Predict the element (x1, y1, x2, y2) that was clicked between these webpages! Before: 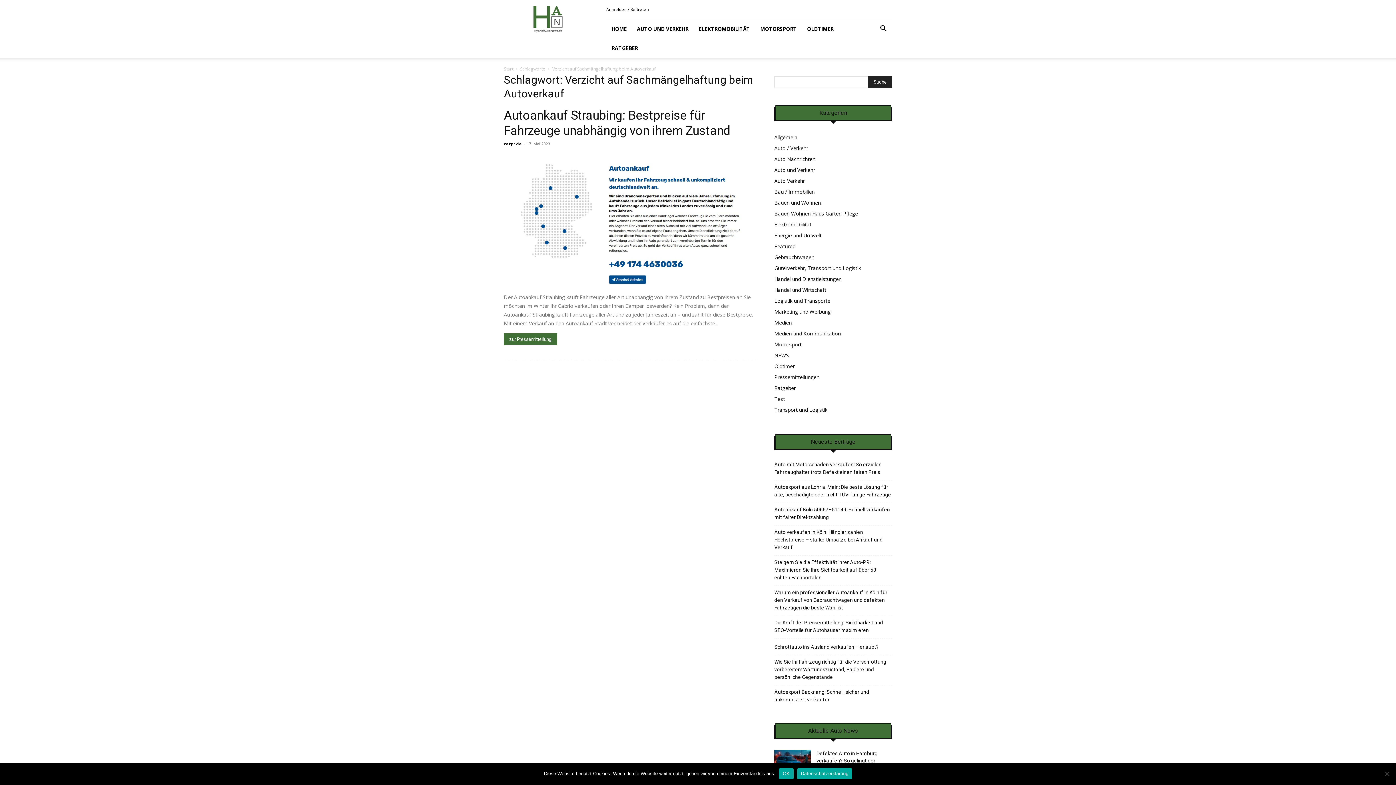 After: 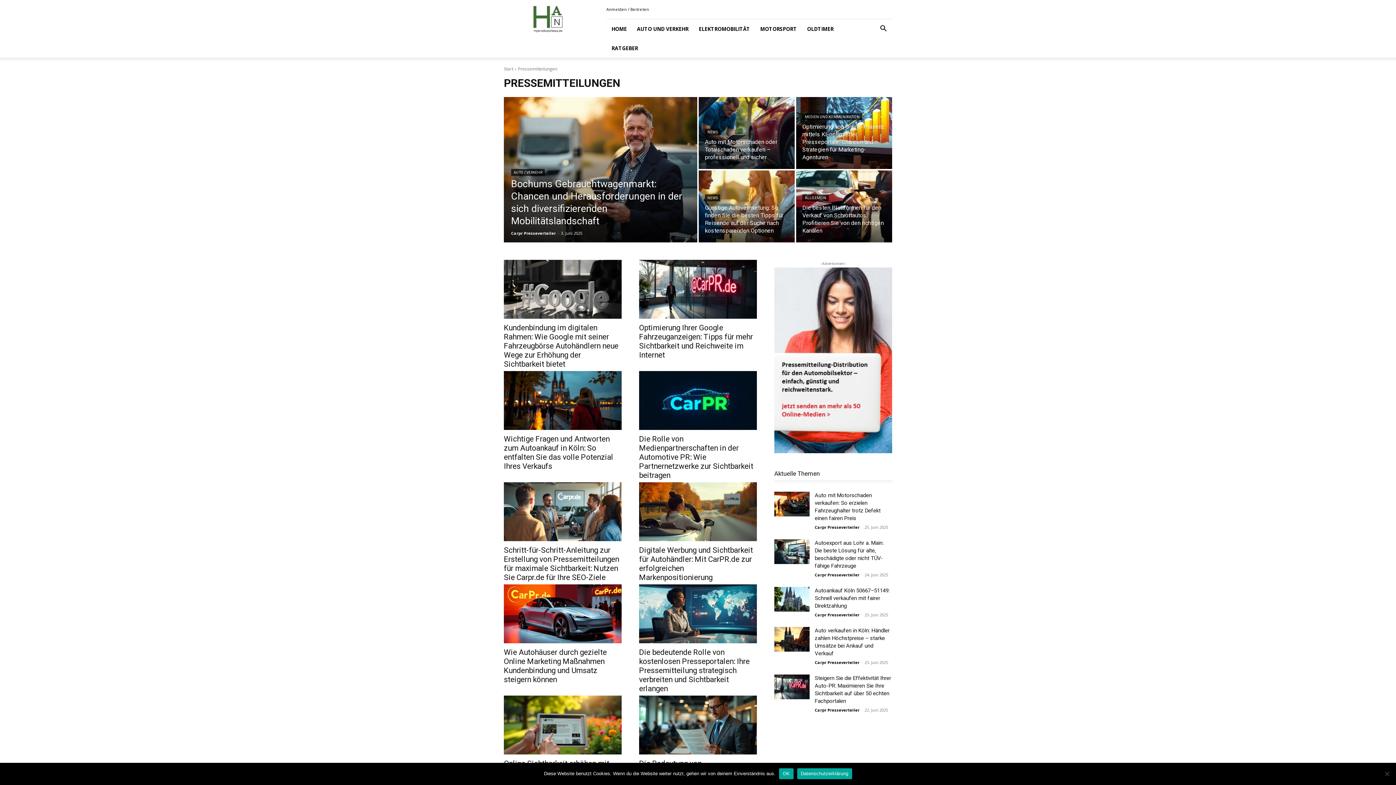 Action: bbox: (774, 373, 819, 380) label: Pressemitteilungen